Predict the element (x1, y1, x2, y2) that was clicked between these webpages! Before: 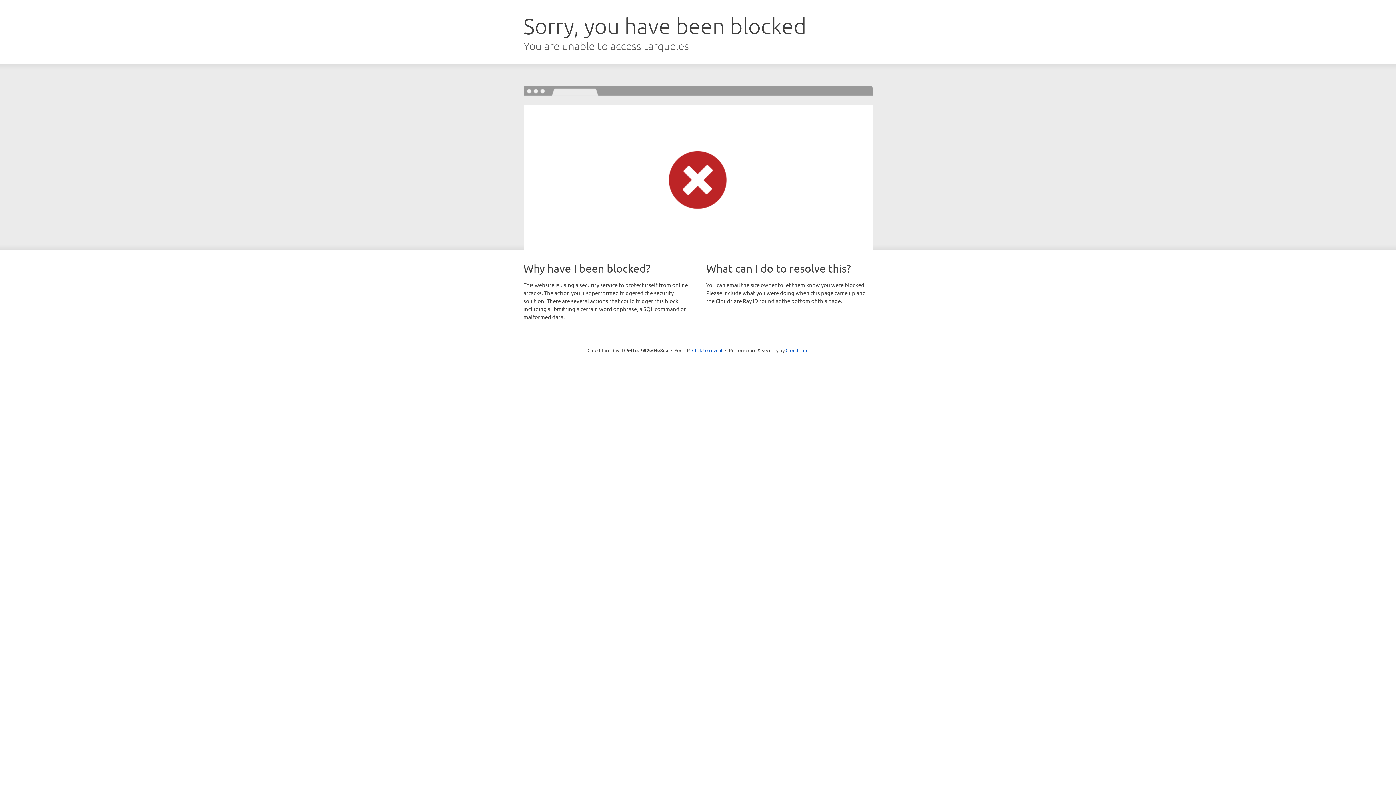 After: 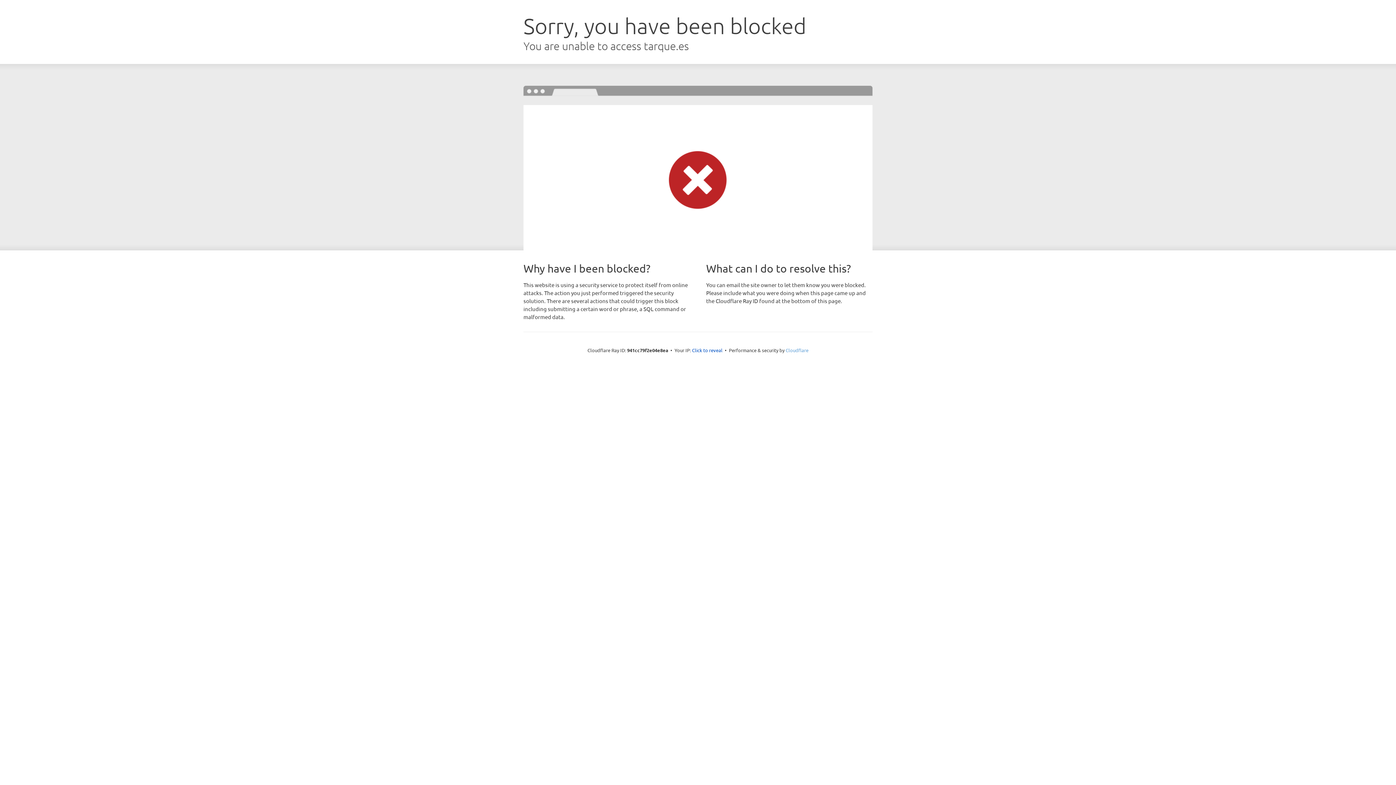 Action: bbox: (785, 347, 808, 353) label: Cloudflare